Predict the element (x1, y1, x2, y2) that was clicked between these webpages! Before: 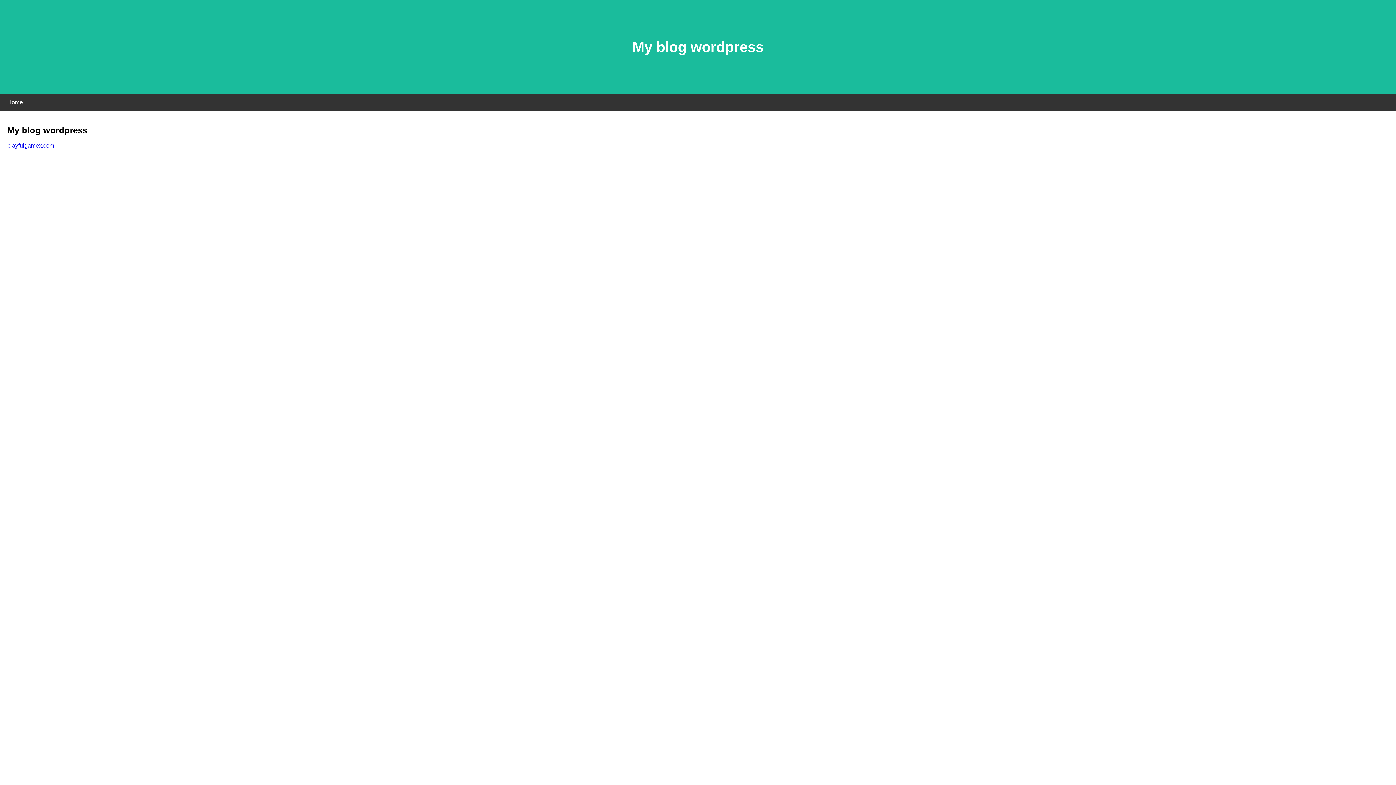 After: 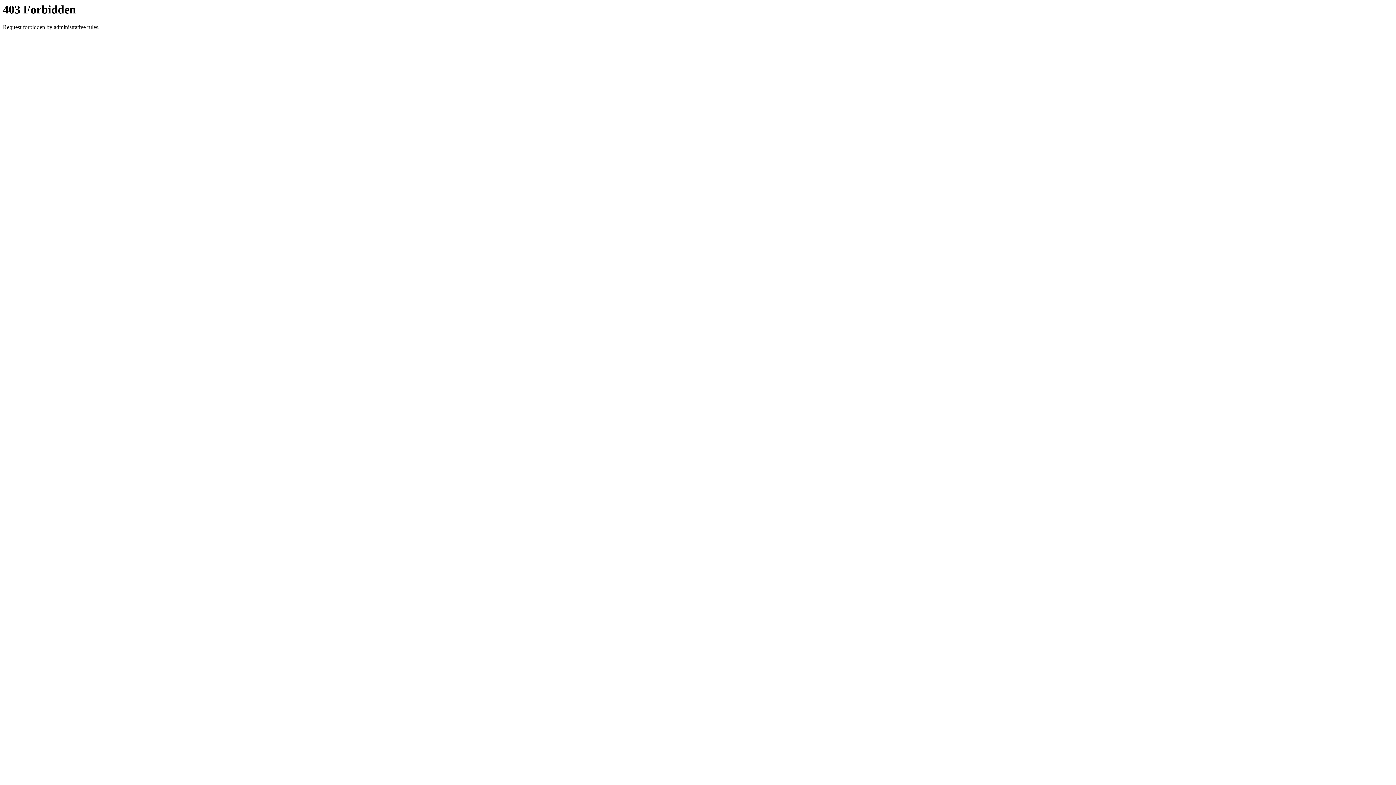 Action: label: playfulgamex.com bbox: (7, 142, 54, 148)